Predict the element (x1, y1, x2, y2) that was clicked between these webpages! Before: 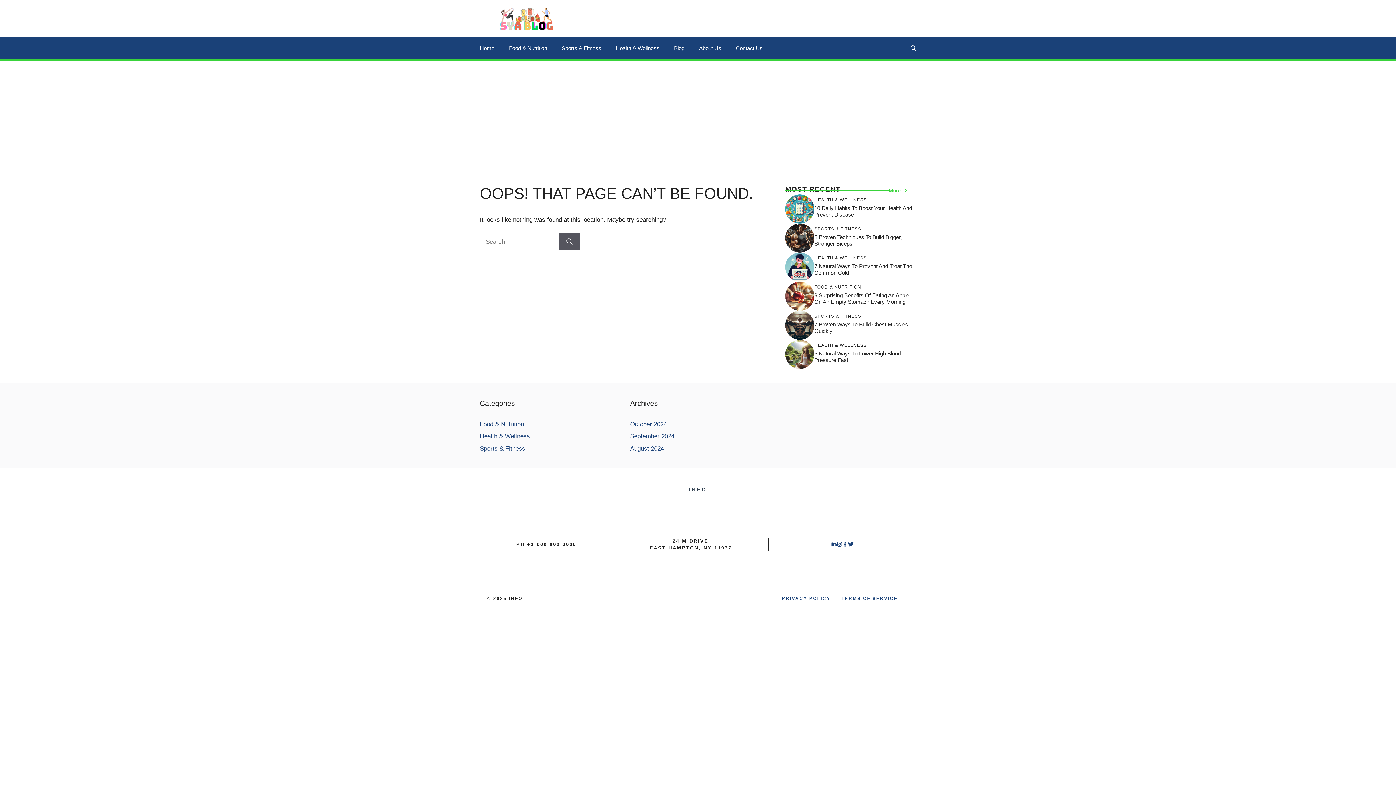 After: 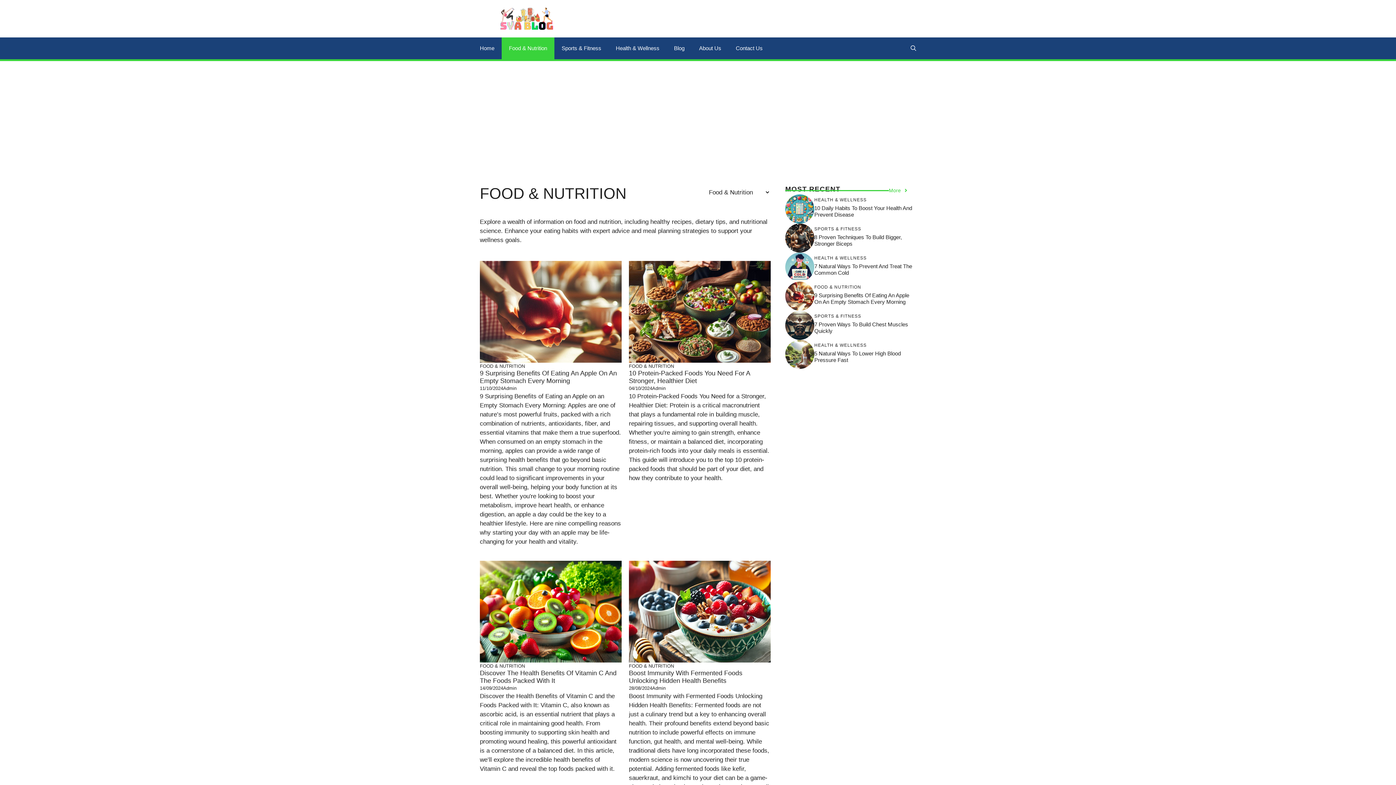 Action: label: Food & Nutrition bbox: (501, 37, 554, 59)